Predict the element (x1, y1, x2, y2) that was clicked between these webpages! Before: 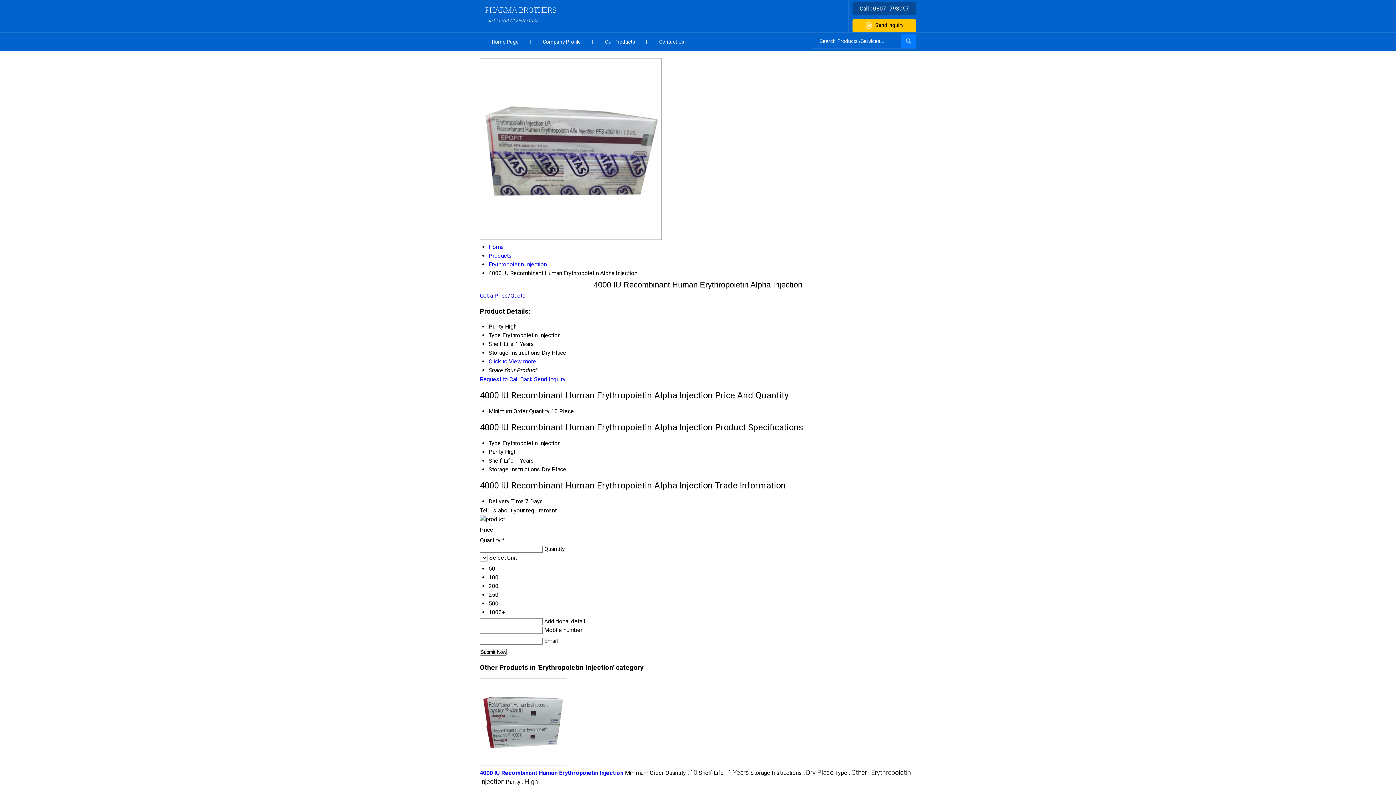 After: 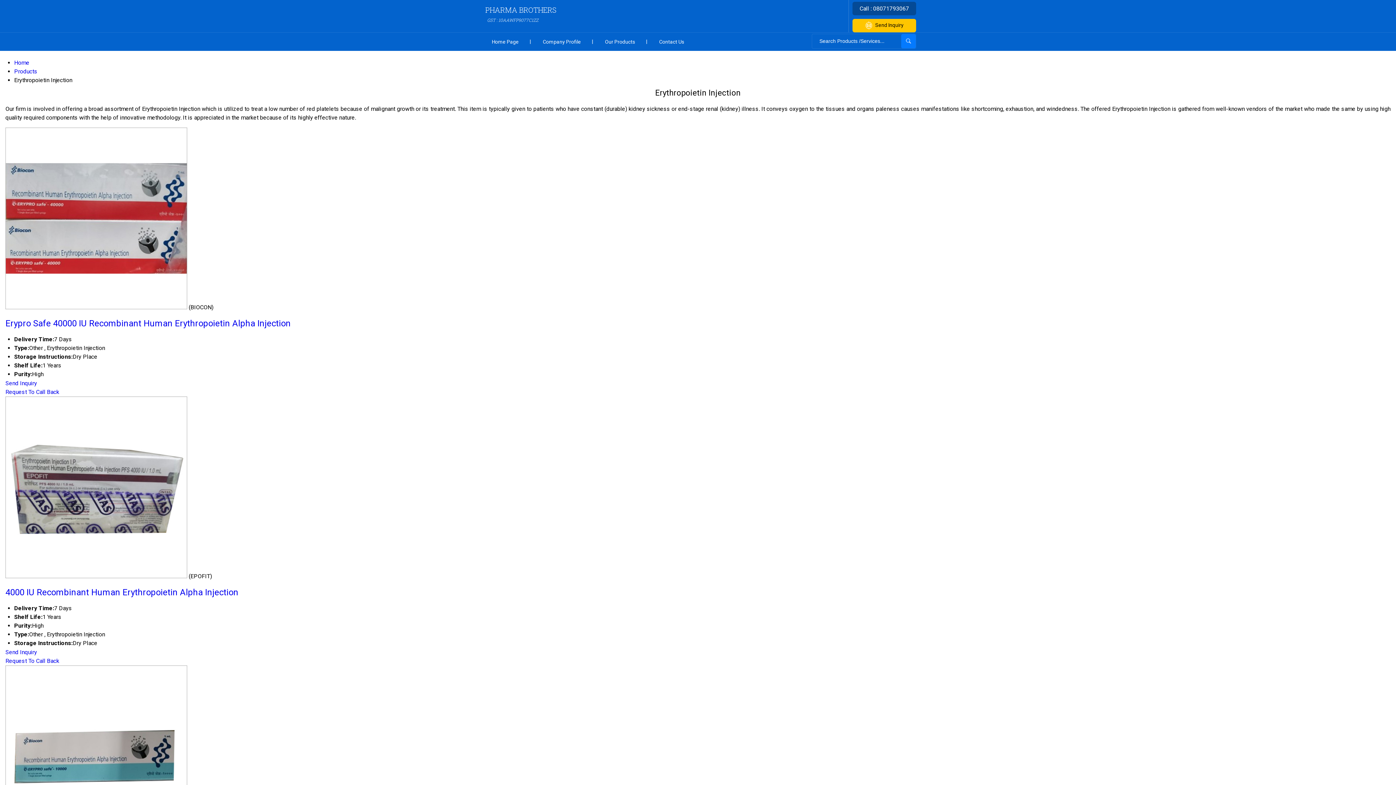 Action: label: Erythropoietin Injection bbox: (488, 261, 546, 268)